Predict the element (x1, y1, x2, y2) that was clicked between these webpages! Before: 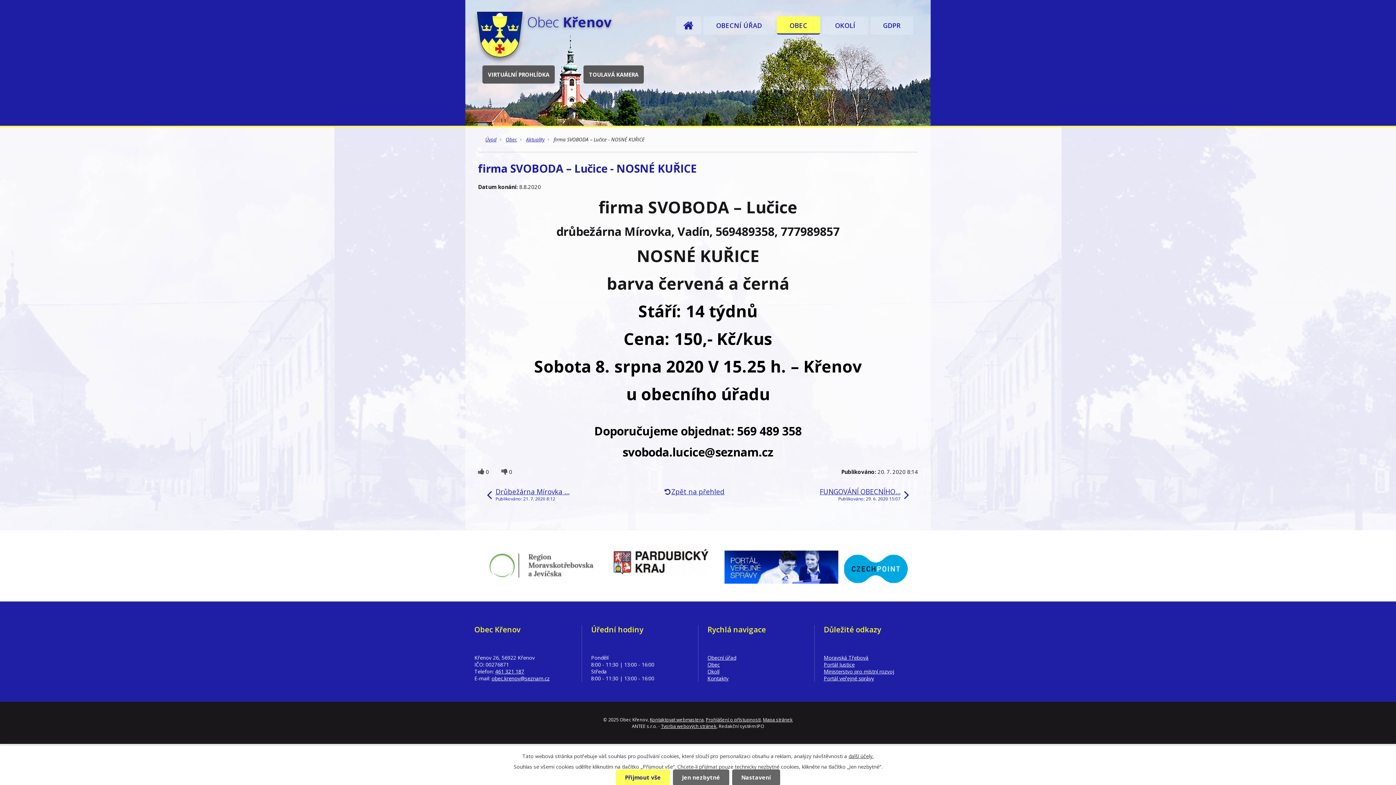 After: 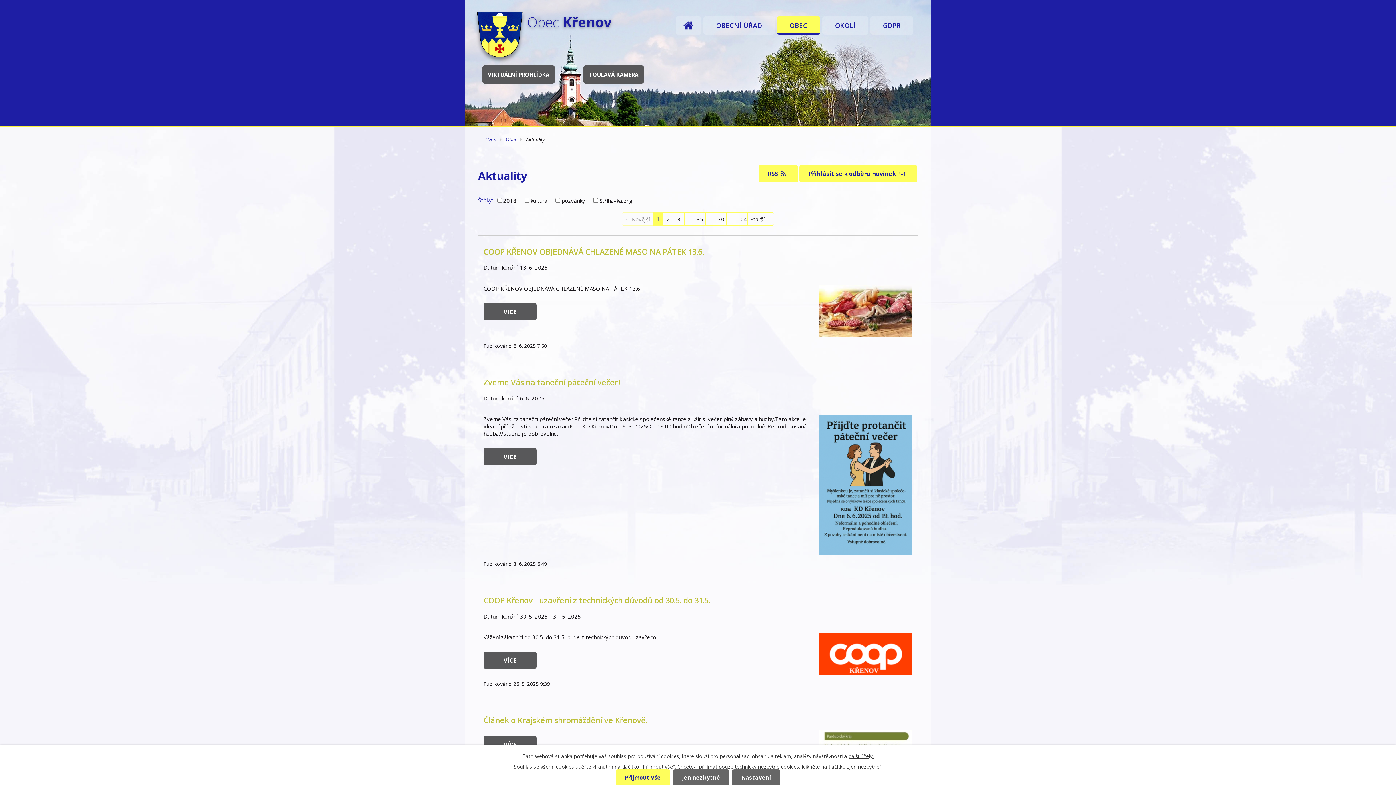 Action: label: Aktuality bbox: (526, 136, 544, 142)